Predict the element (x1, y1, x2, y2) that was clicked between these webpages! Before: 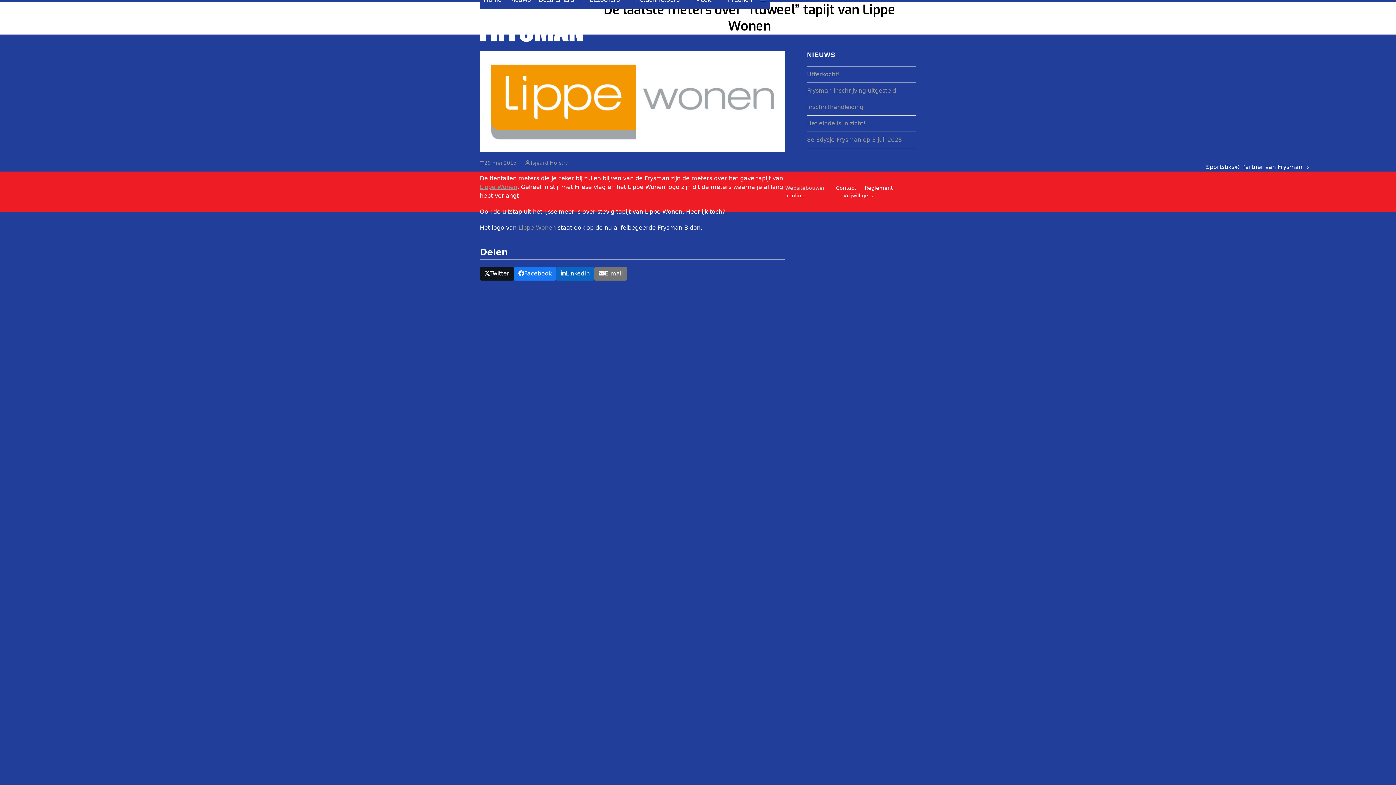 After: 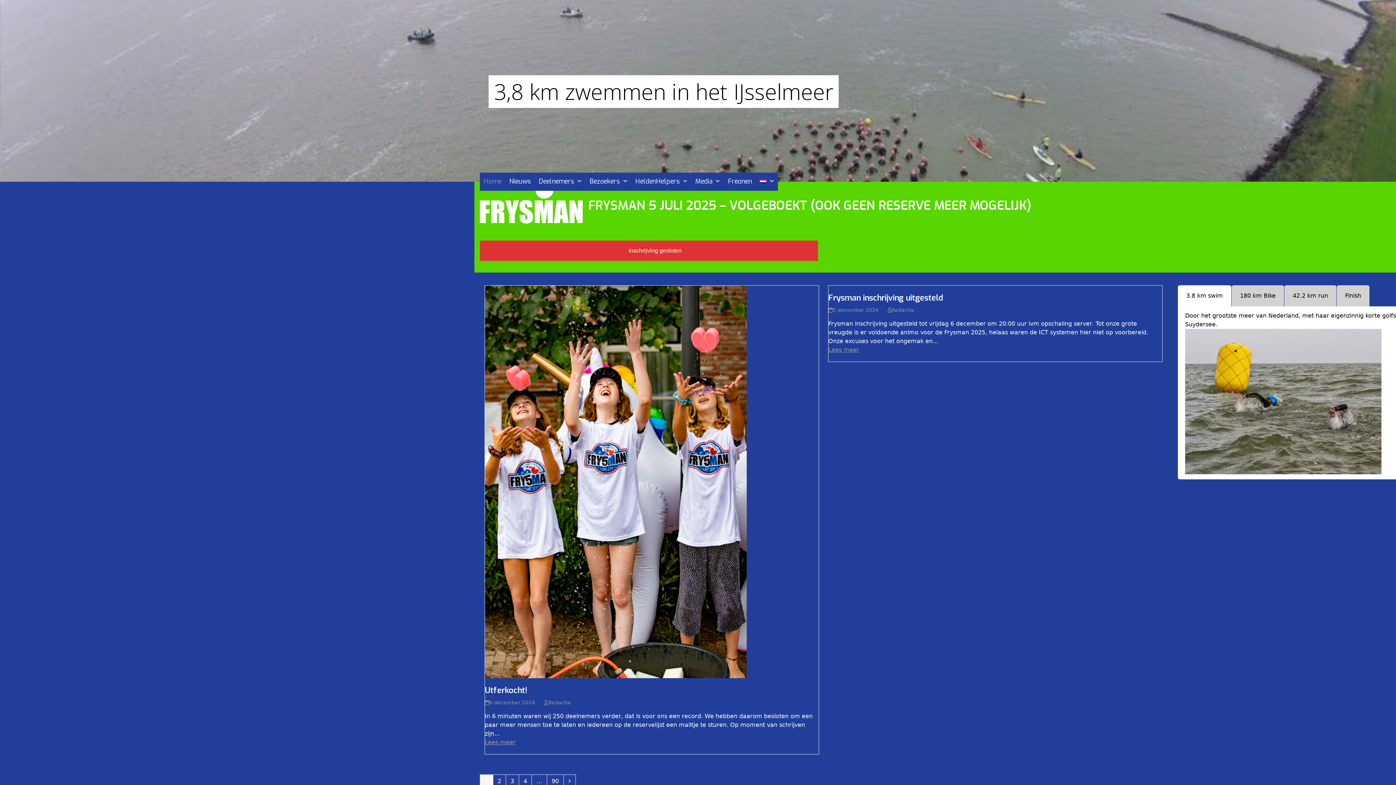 Action: bbox: (480, 17, 583, 24)